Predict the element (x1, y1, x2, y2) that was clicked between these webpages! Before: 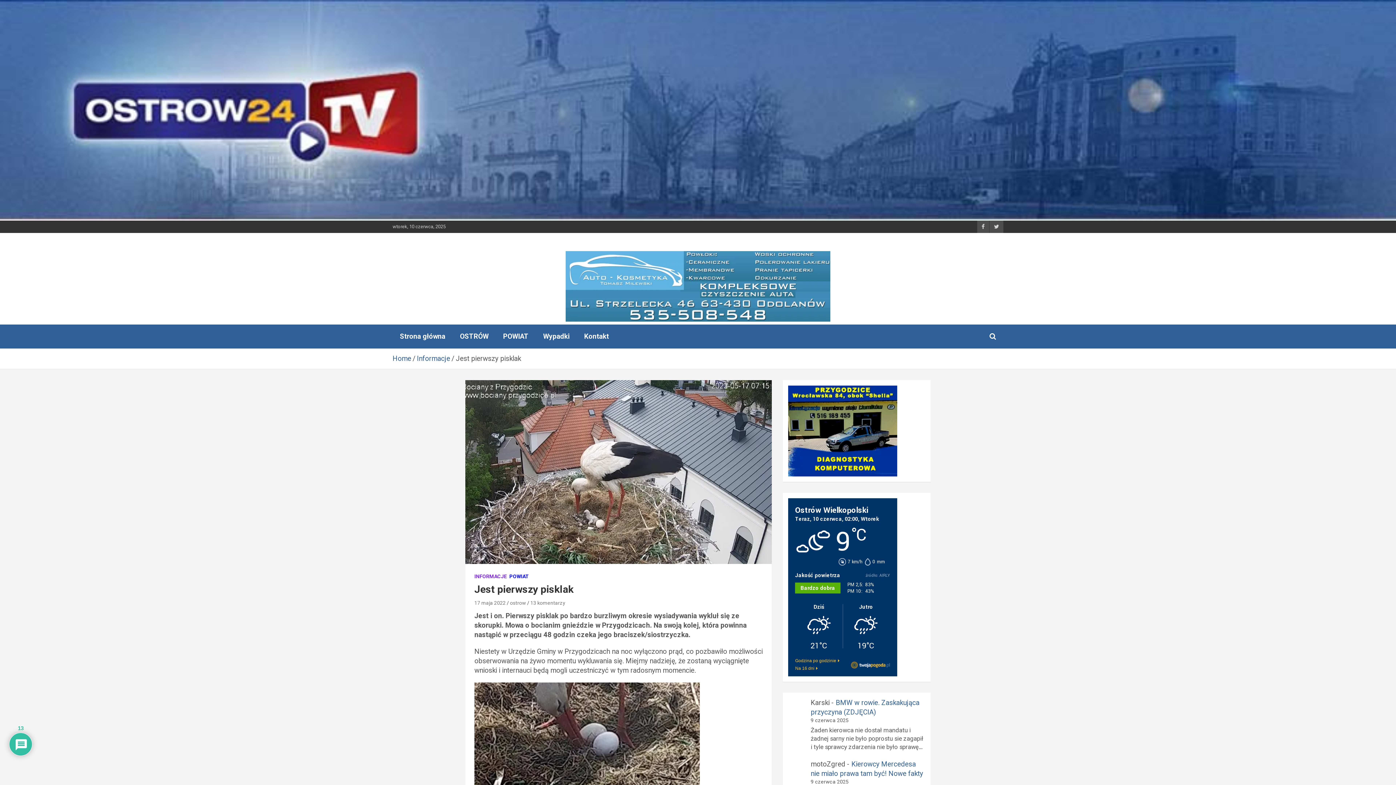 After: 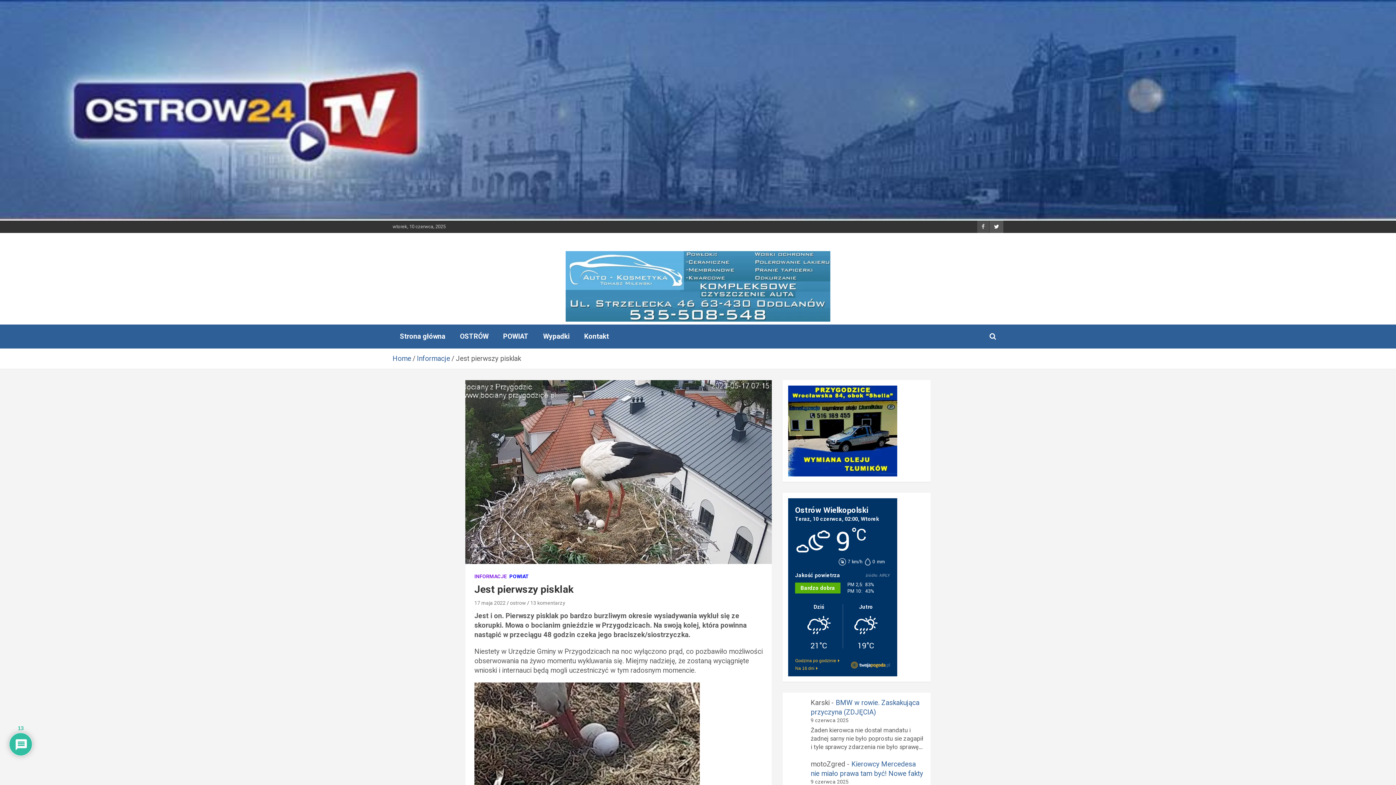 Action: bbox: (989, 220, 1003, 232)